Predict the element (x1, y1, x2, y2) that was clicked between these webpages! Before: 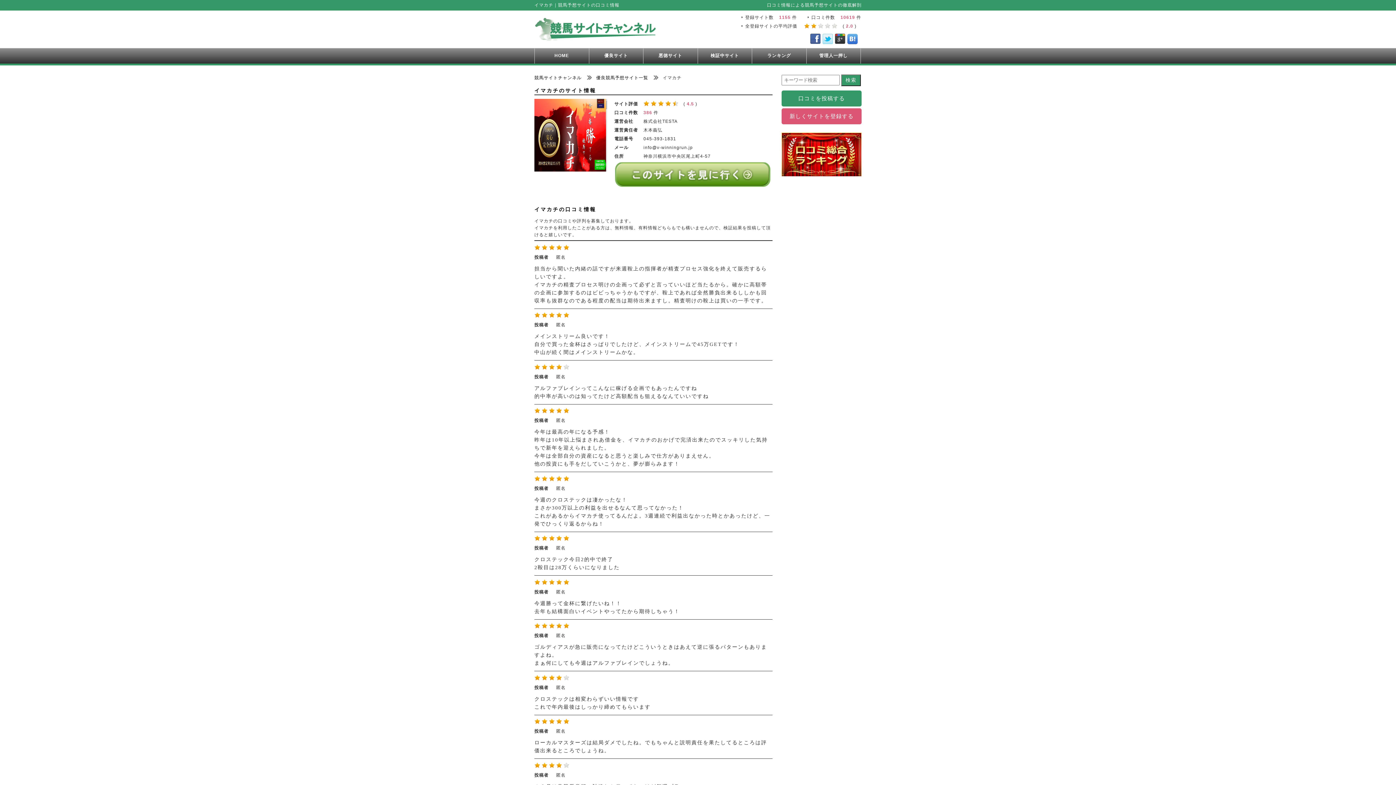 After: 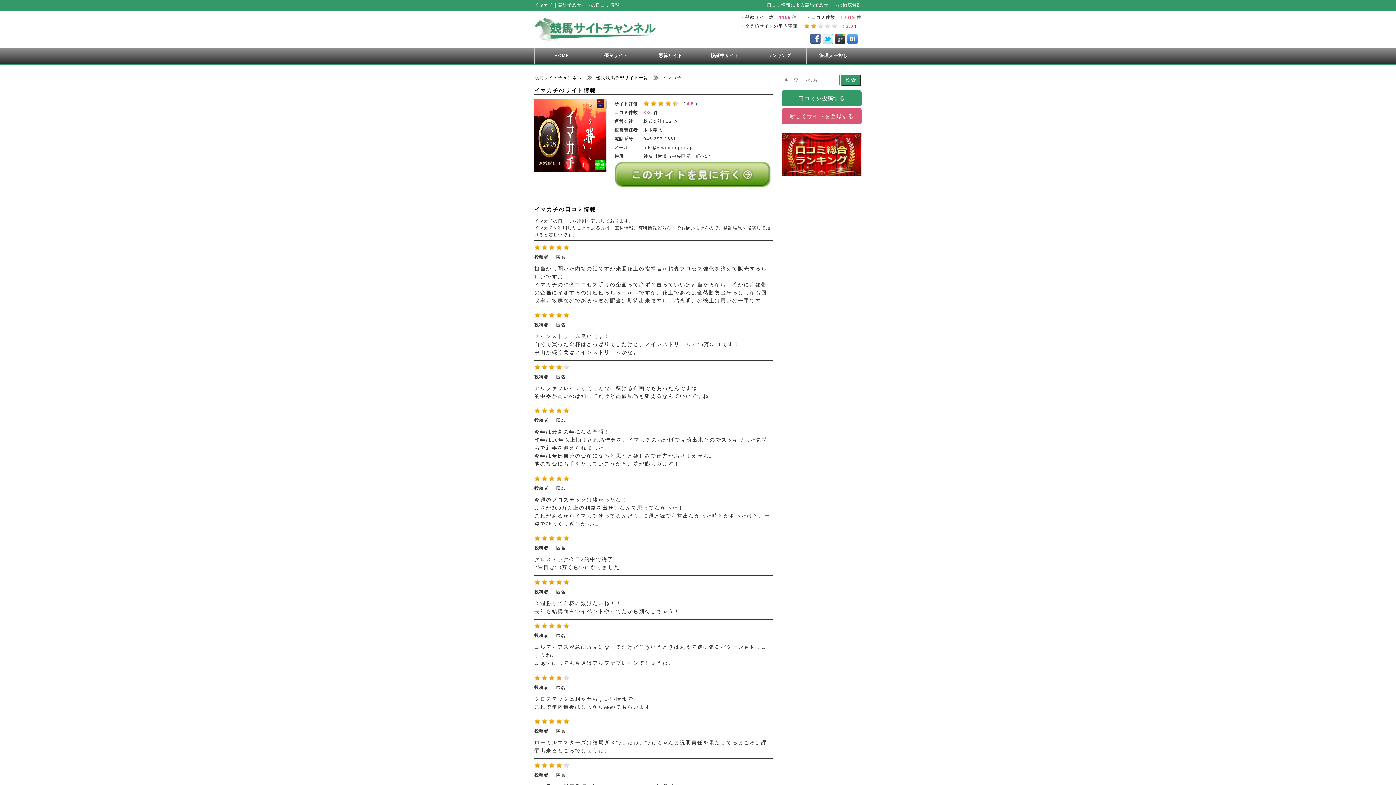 Action: bbox: (847, 38, 858, 43)